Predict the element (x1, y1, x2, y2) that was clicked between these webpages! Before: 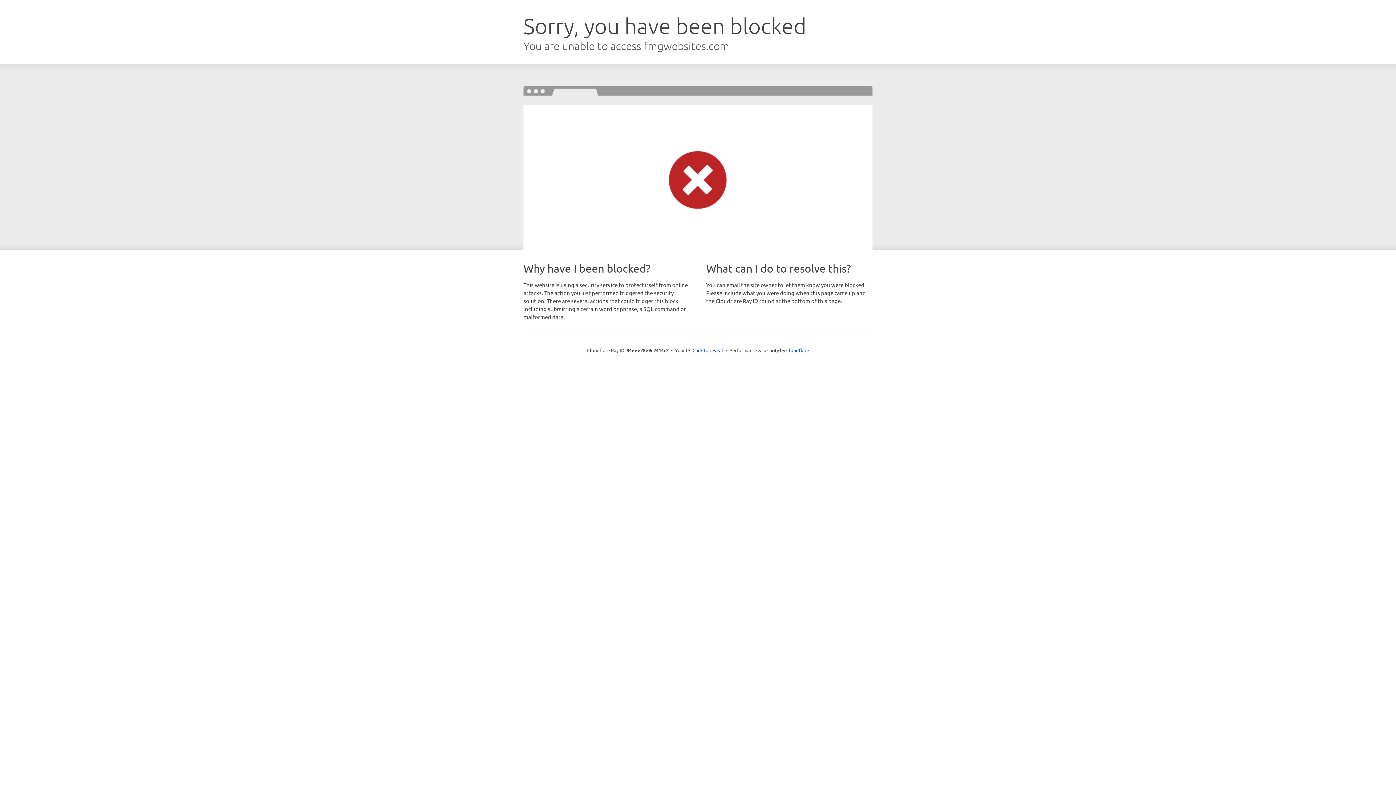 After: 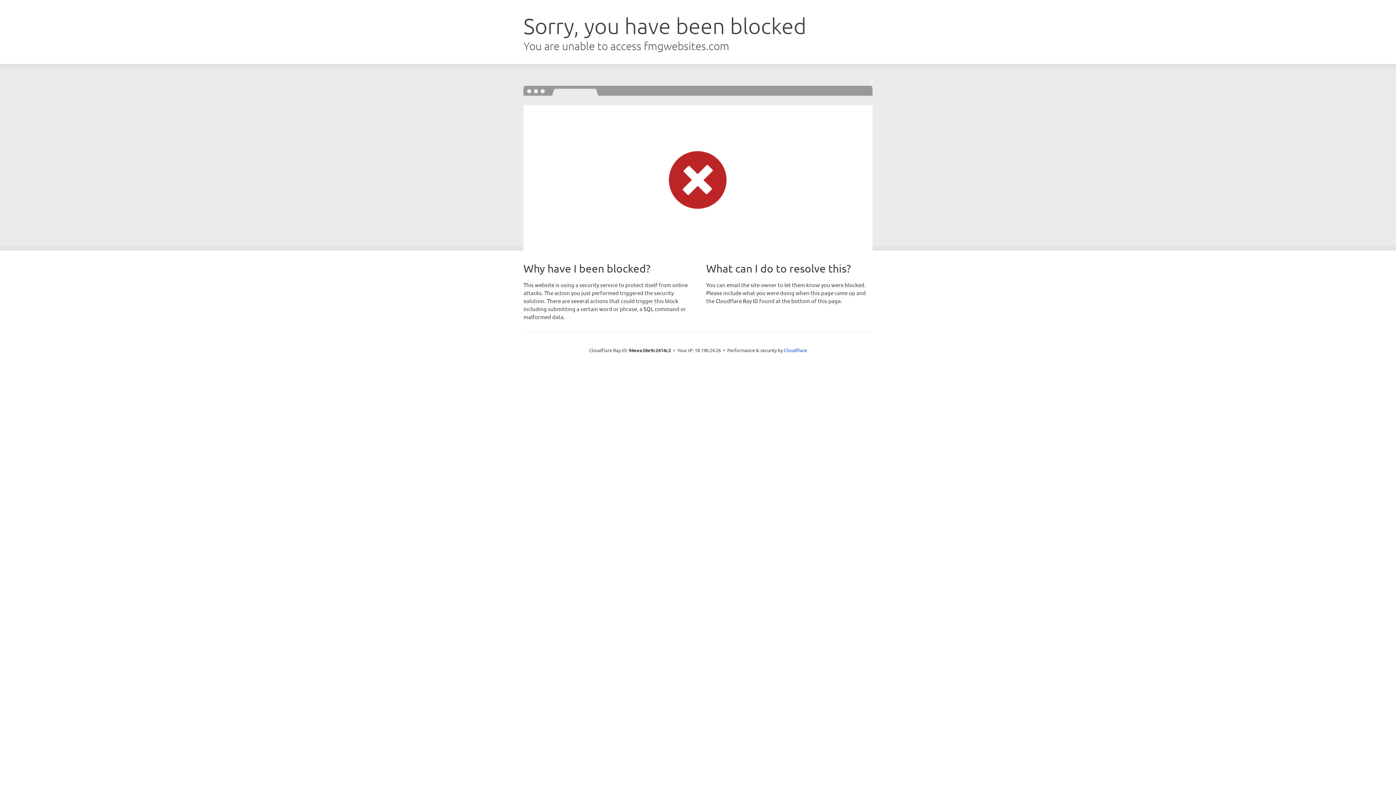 Action: label: Click to reveal bbox: (692, 346, 723, 353)